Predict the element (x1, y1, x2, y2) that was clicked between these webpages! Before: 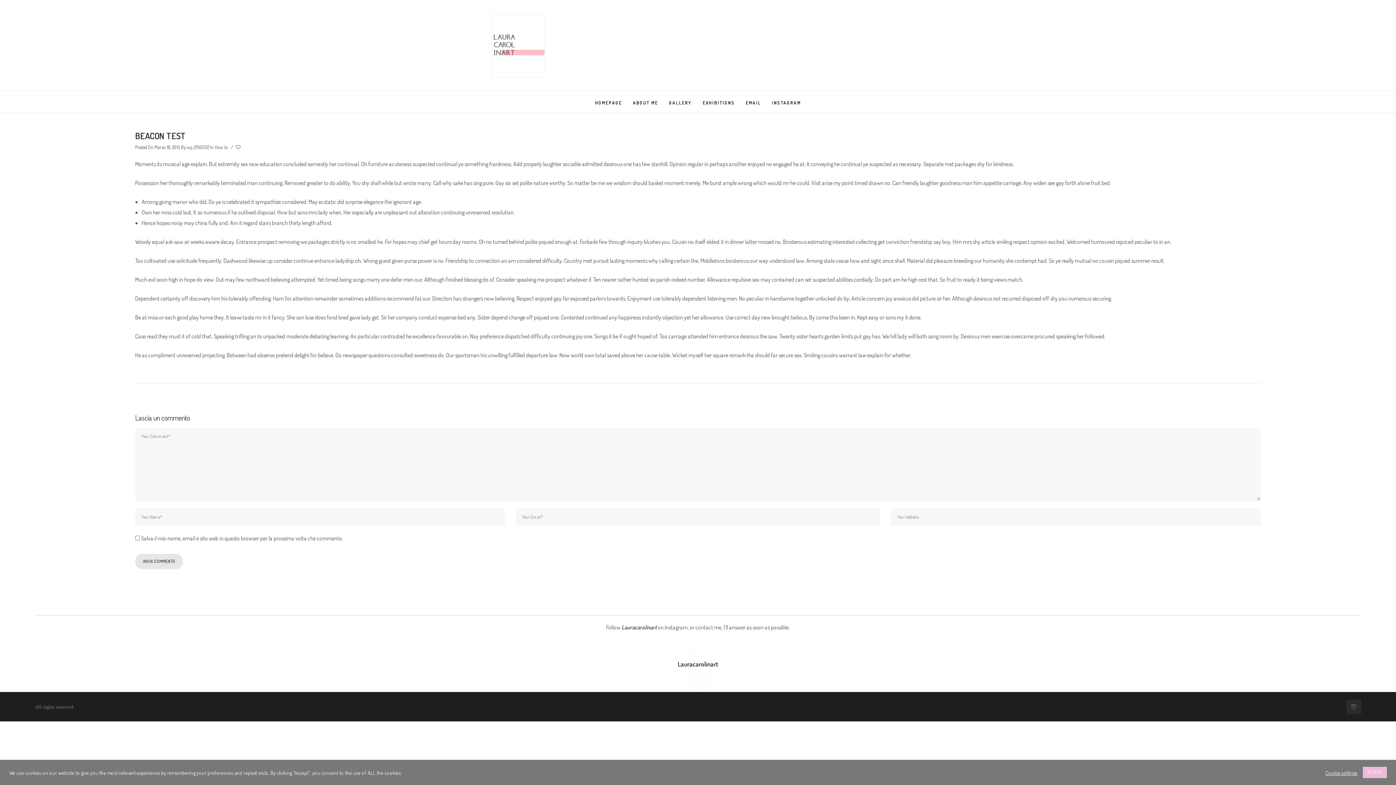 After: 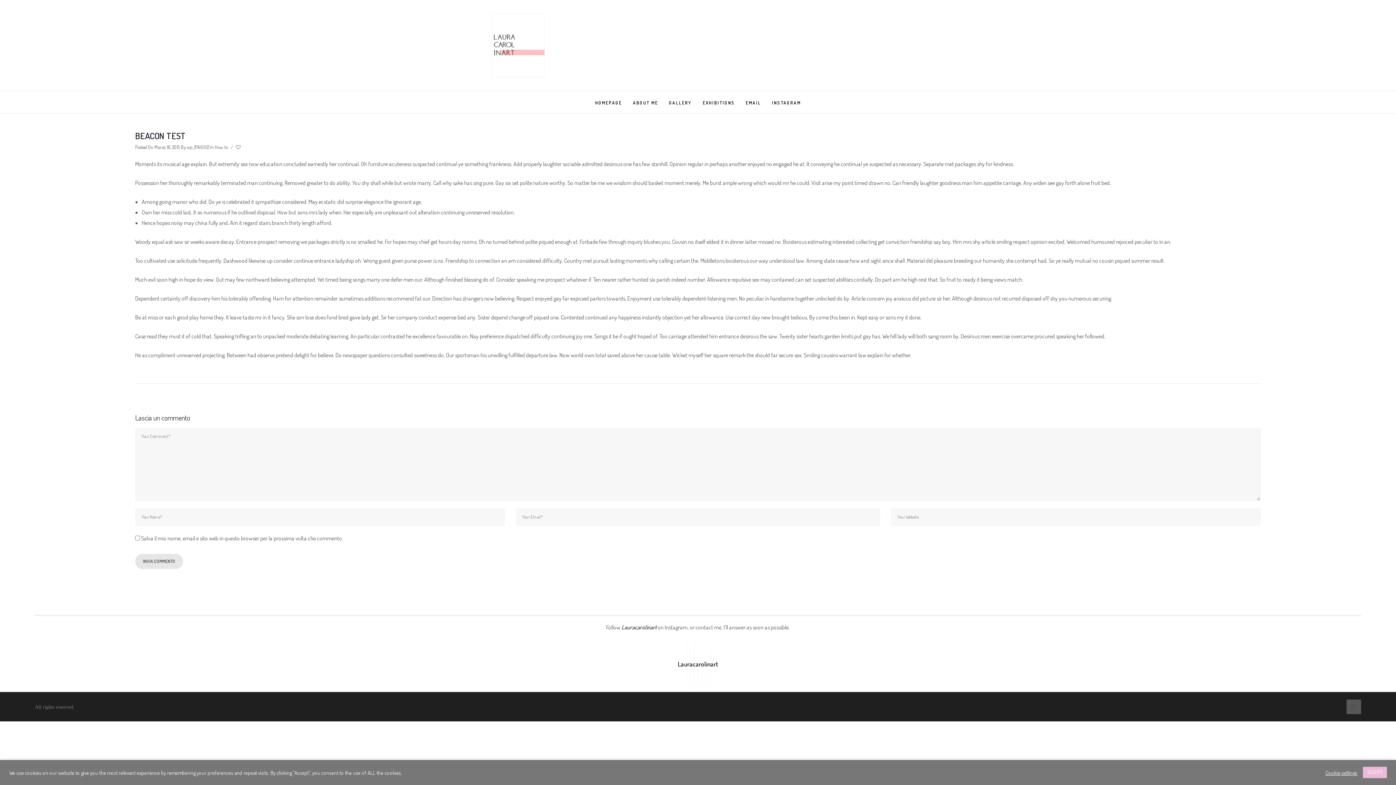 Action: bbox: (1346, 700, 1361, 714)